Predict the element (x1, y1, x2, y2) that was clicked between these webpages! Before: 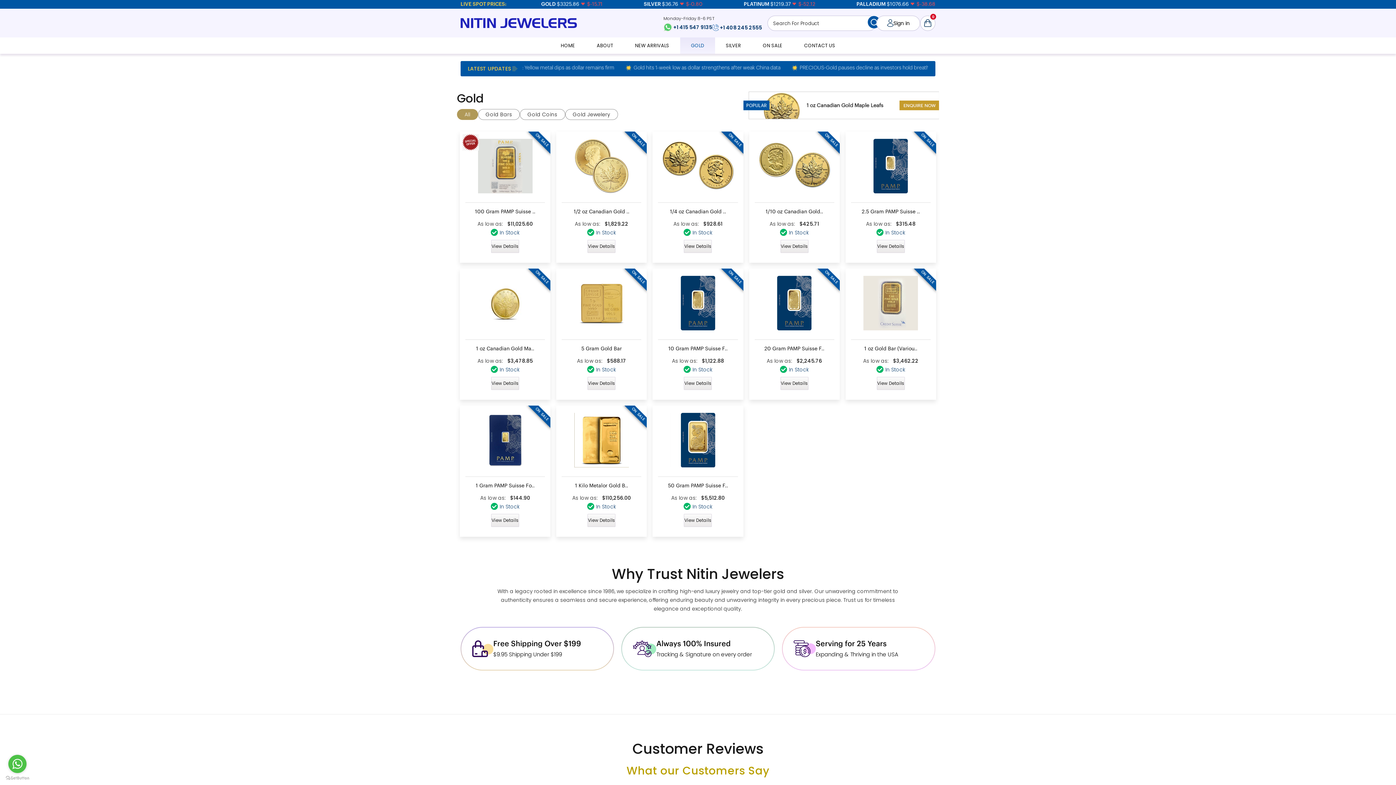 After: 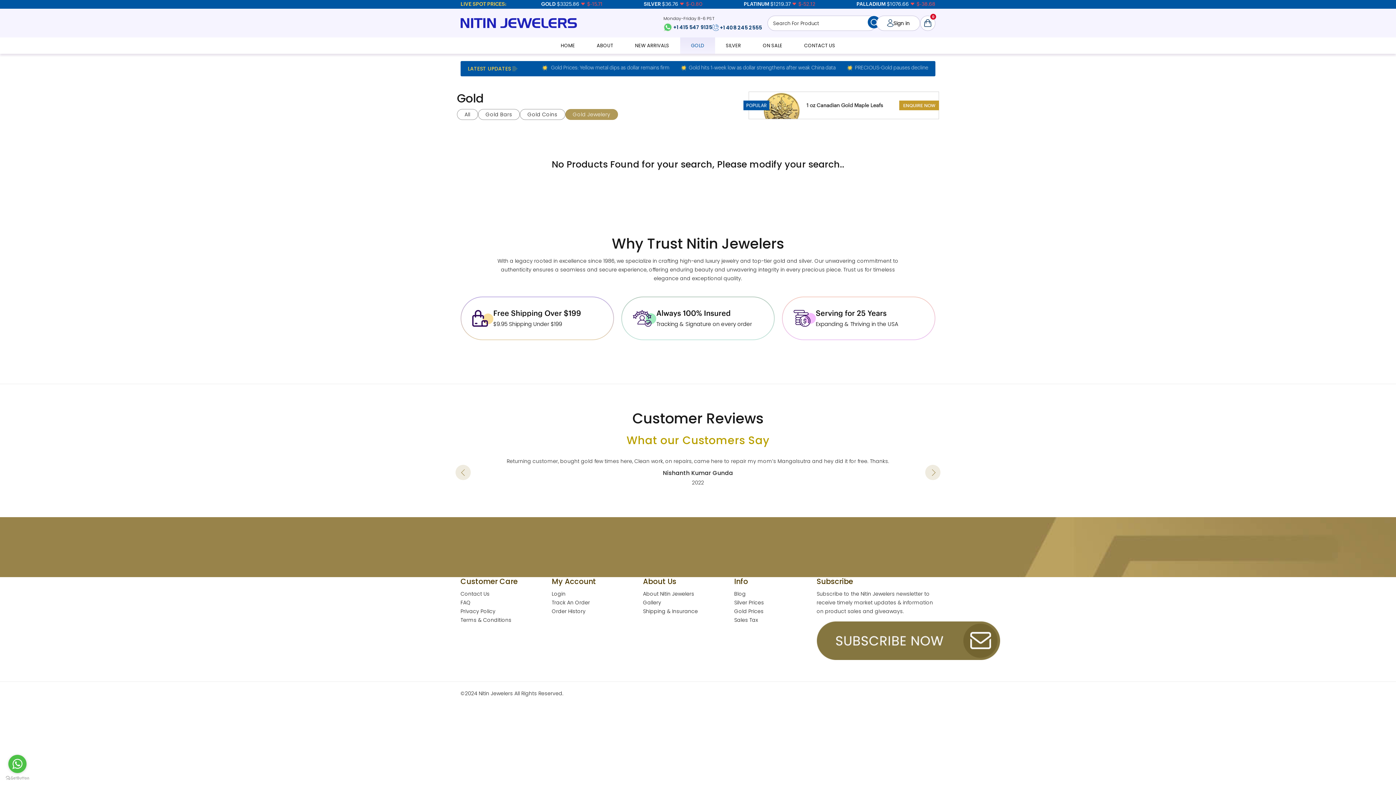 Action: bbox: (565, 109, 618, 120) label: Gold Jewelery